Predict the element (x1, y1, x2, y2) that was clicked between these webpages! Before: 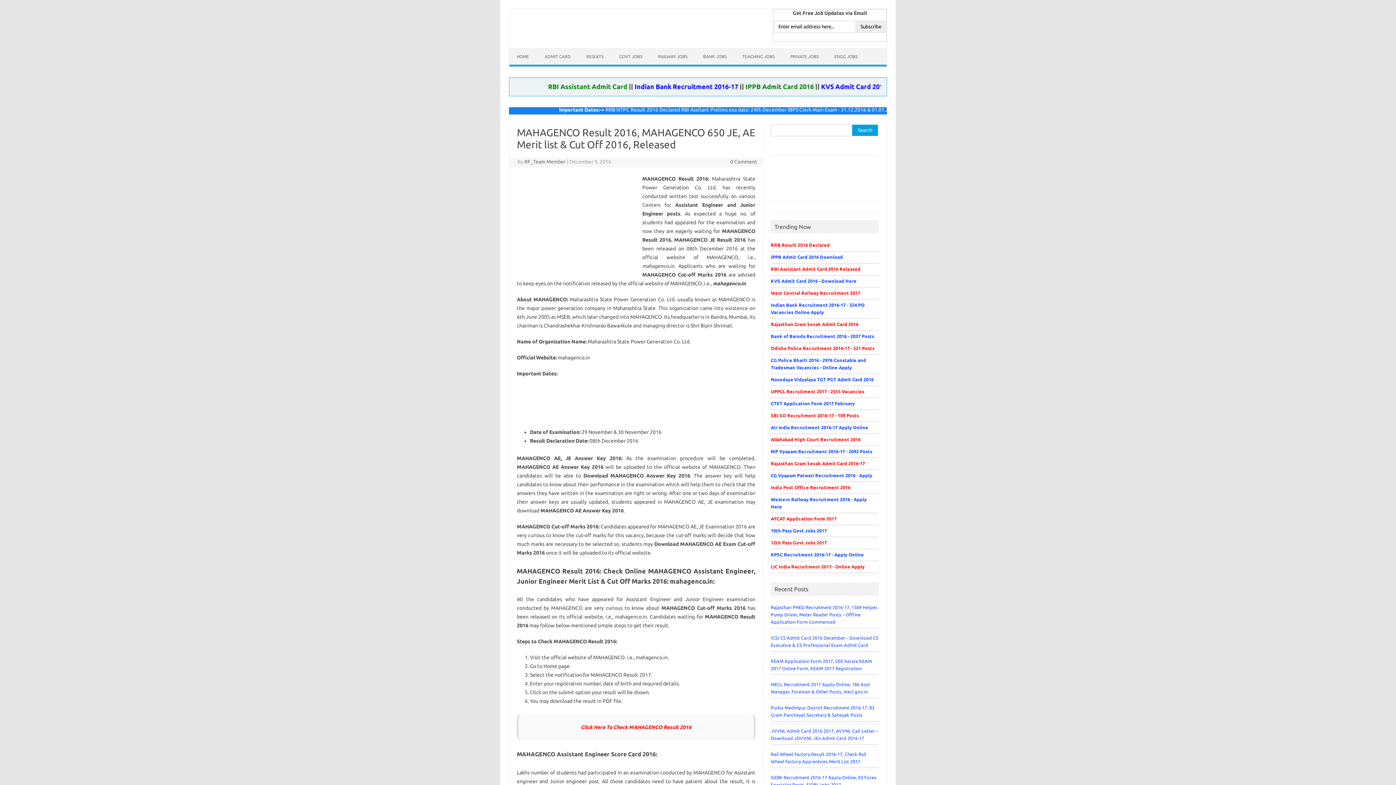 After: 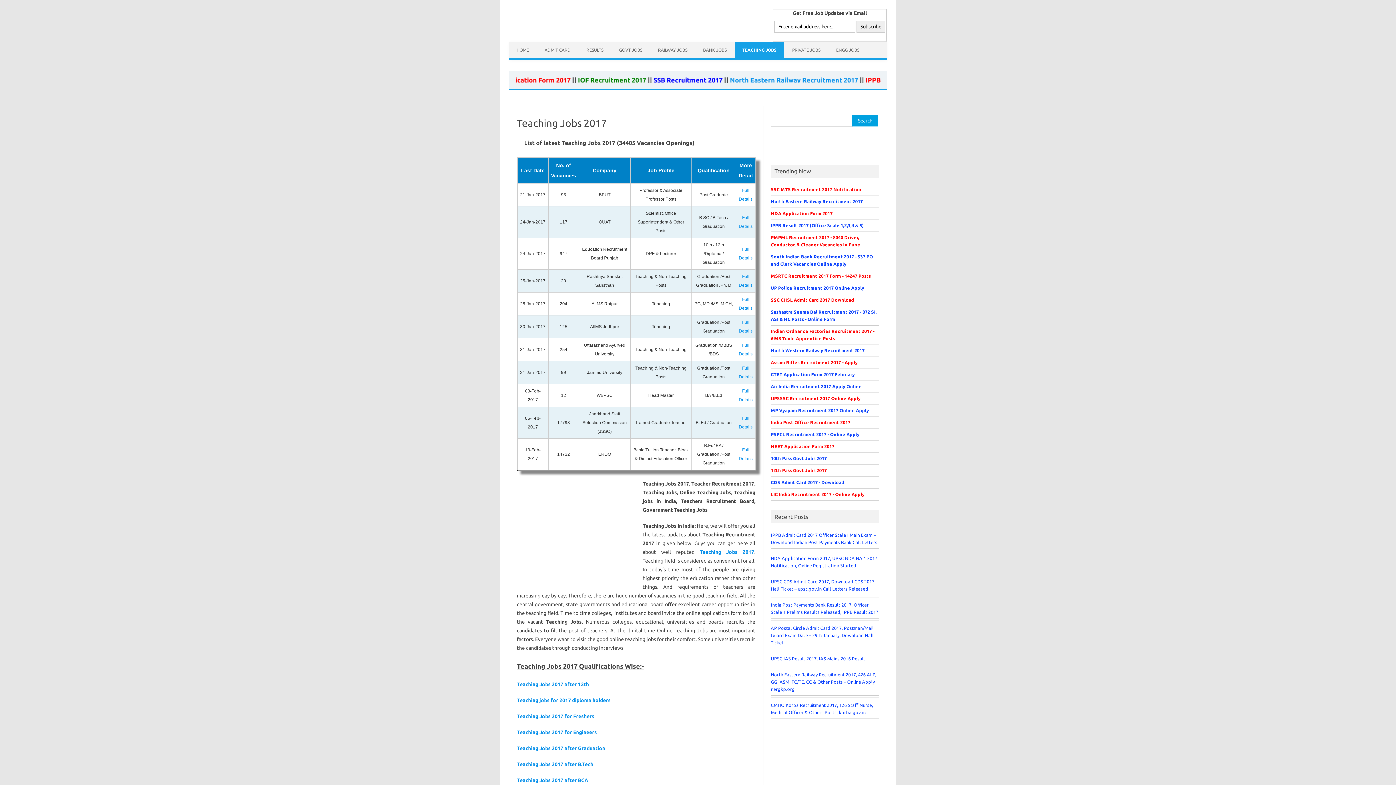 Action: label: TEACHING JOBS bbox: (735, 48, 782, 64)